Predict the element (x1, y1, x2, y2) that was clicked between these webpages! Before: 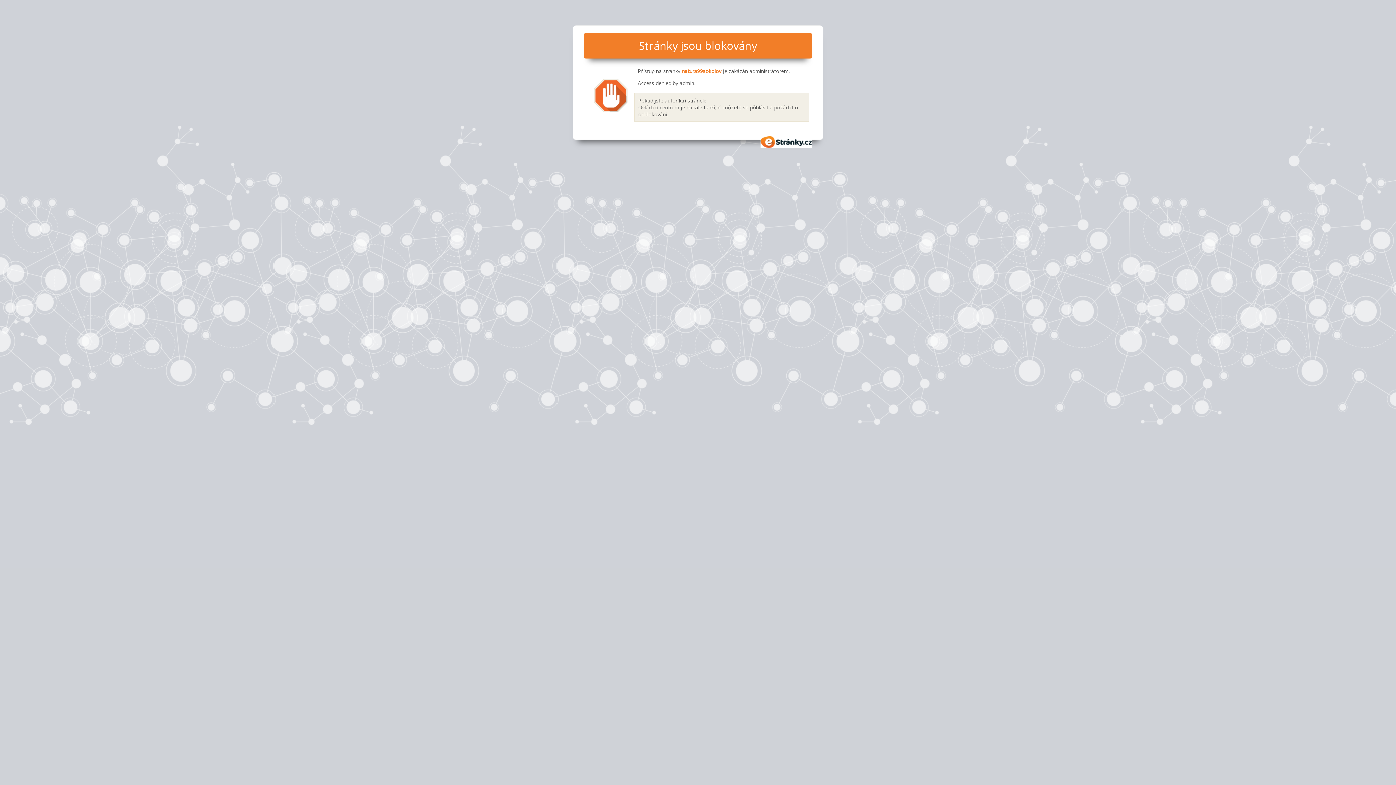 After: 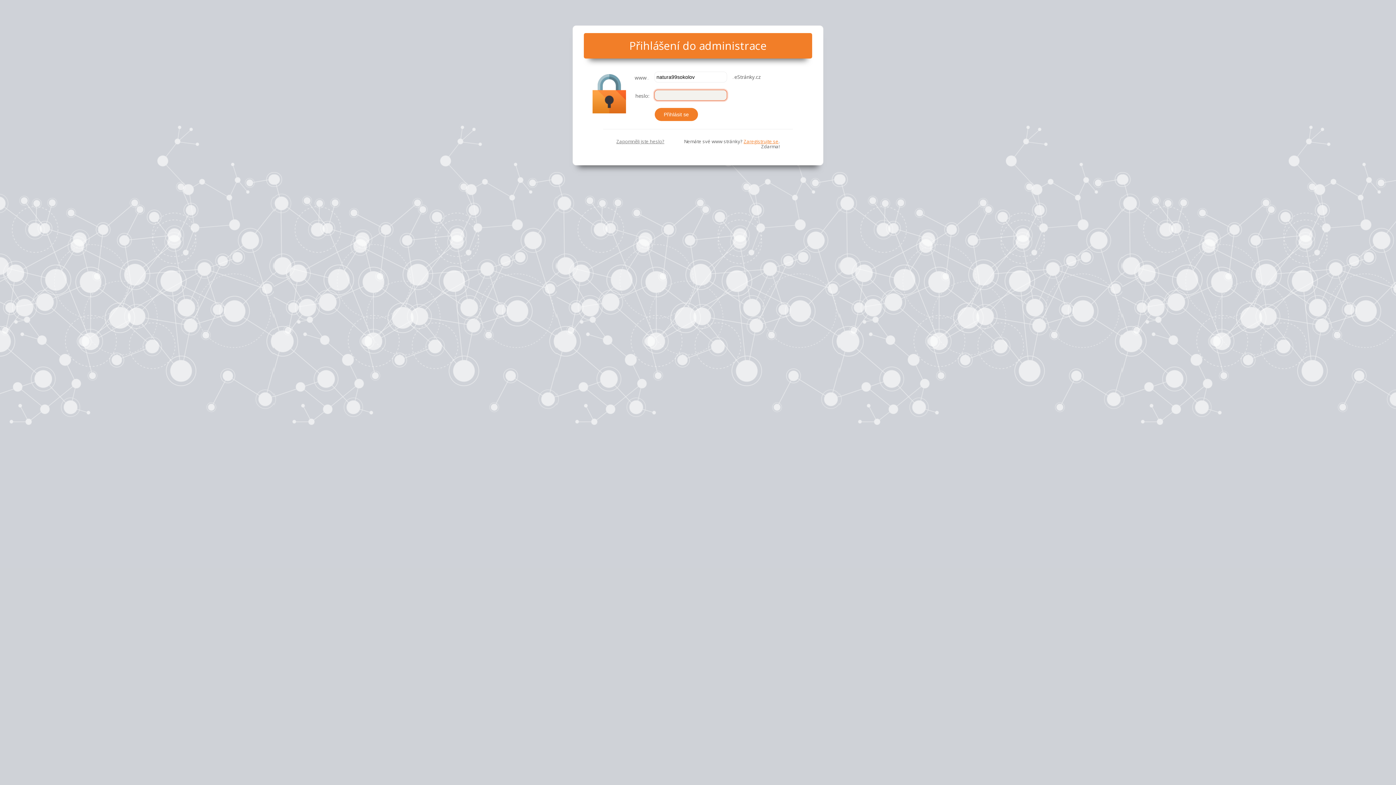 Action: bbox: (638, 103, 679, 110) label: Ovládací centrum